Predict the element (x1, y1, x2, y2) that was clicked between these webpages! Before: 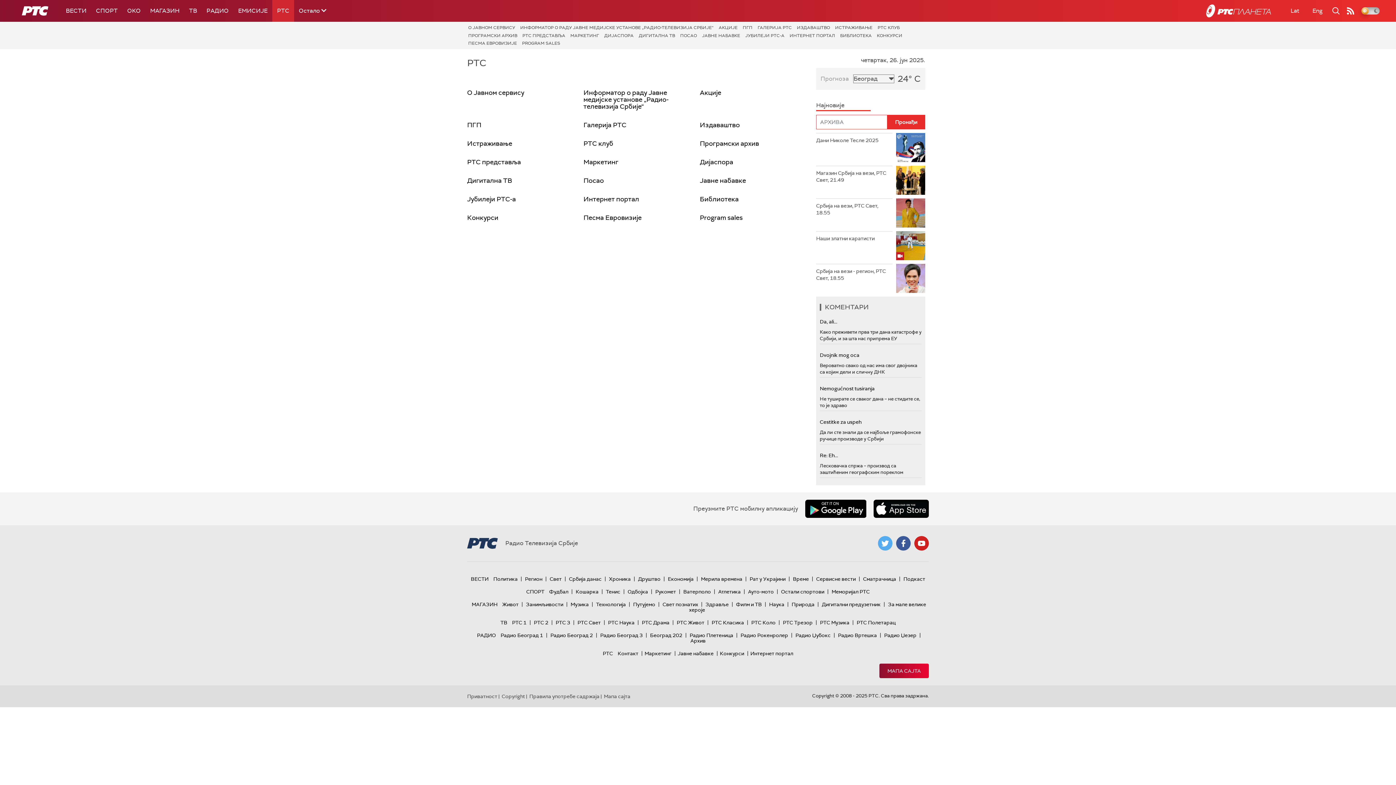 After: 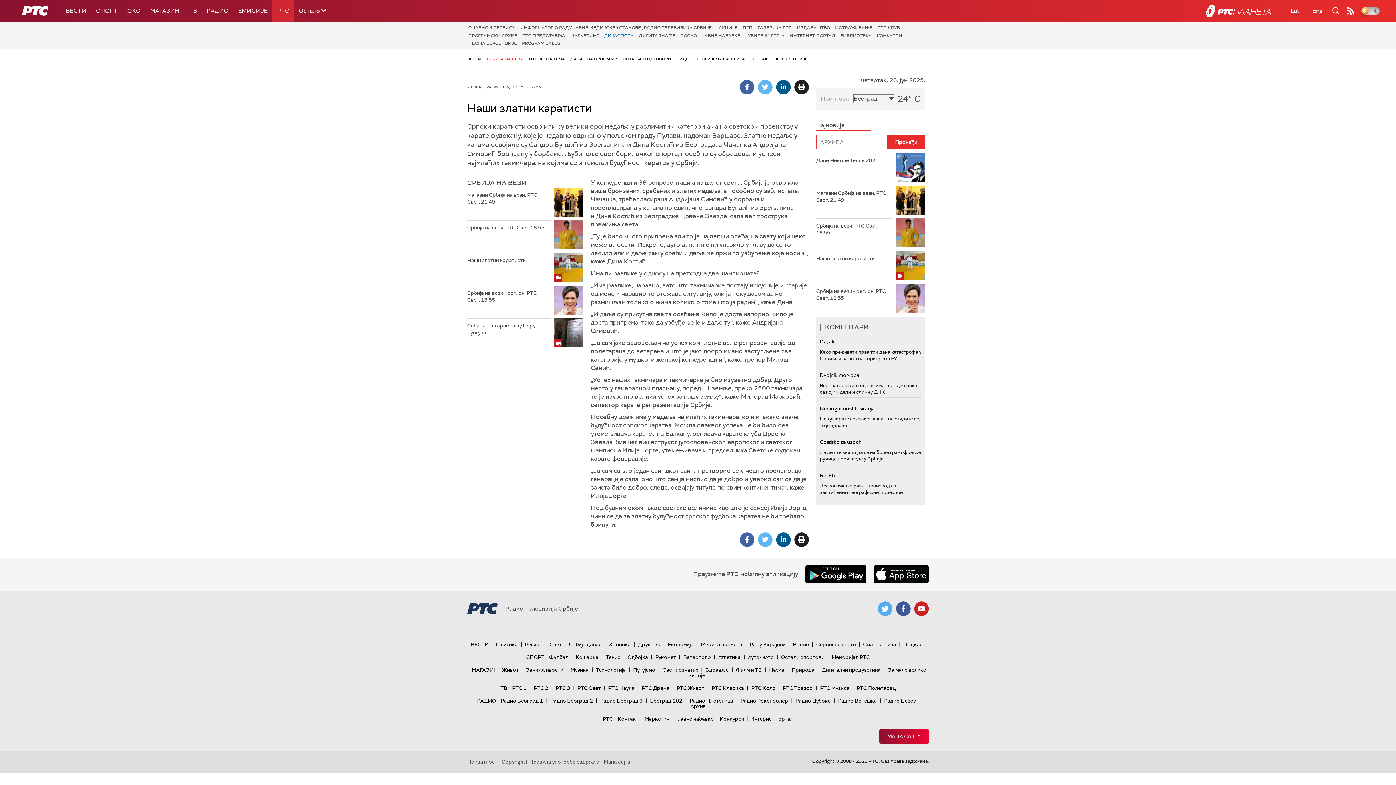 Action: label: Наши златни каратисти bbox: (816, 231, 892, 242)